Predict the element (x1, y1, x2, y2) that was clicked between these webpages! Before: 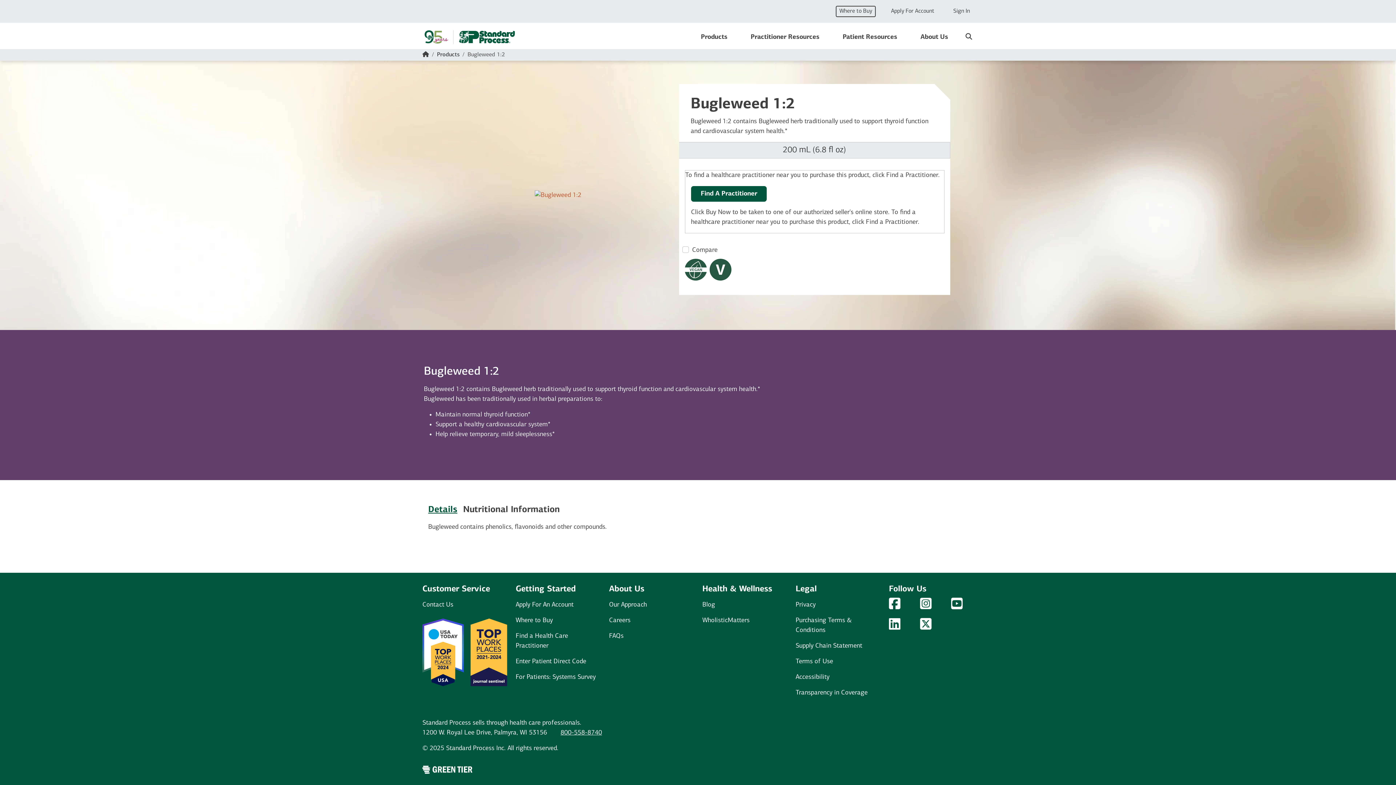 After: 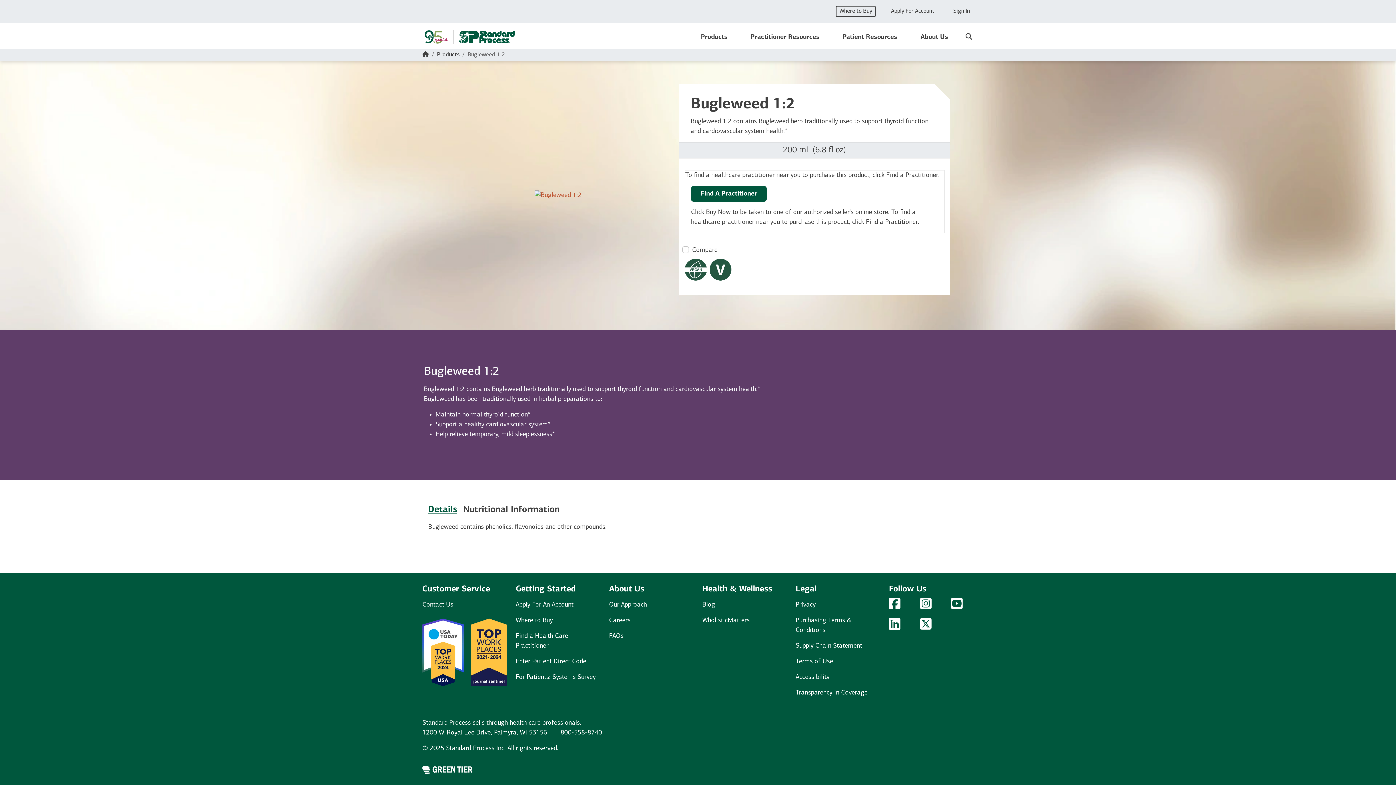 Action: bbox: (920, 623, 931, 630) label: Twitter Logo
Twitter